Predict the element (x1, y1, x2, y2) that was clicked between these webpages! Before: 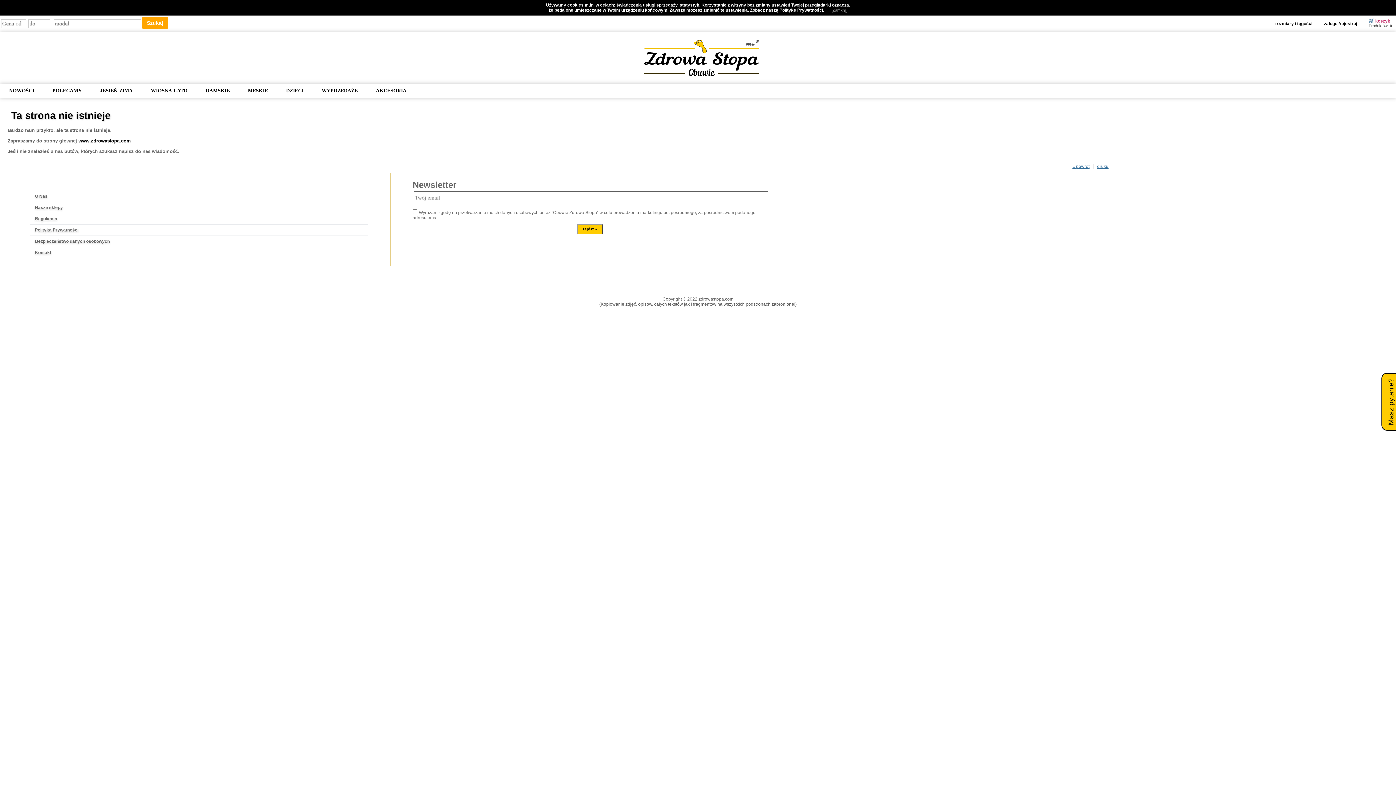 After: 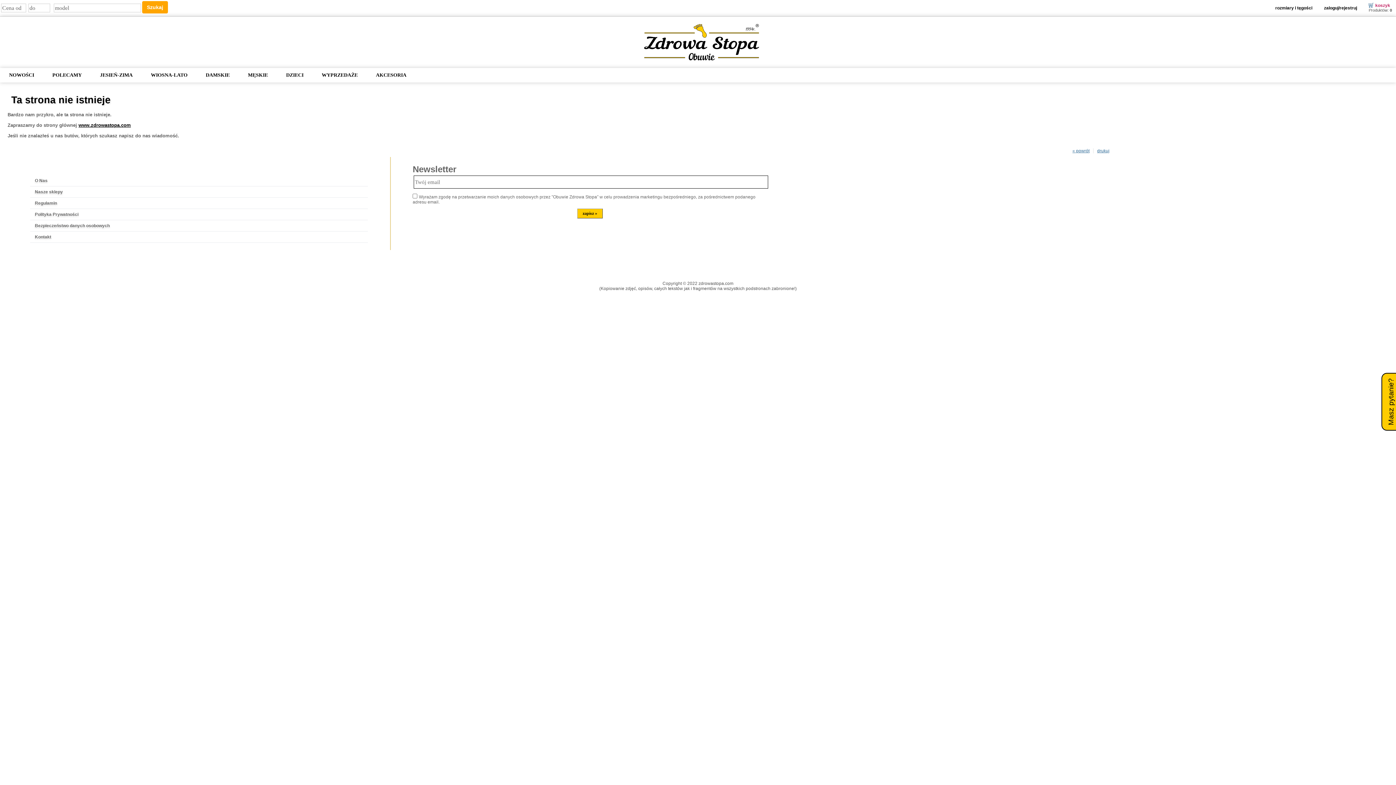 Action: bbox: (831, 8, 847, 12) label: [Zamknij]